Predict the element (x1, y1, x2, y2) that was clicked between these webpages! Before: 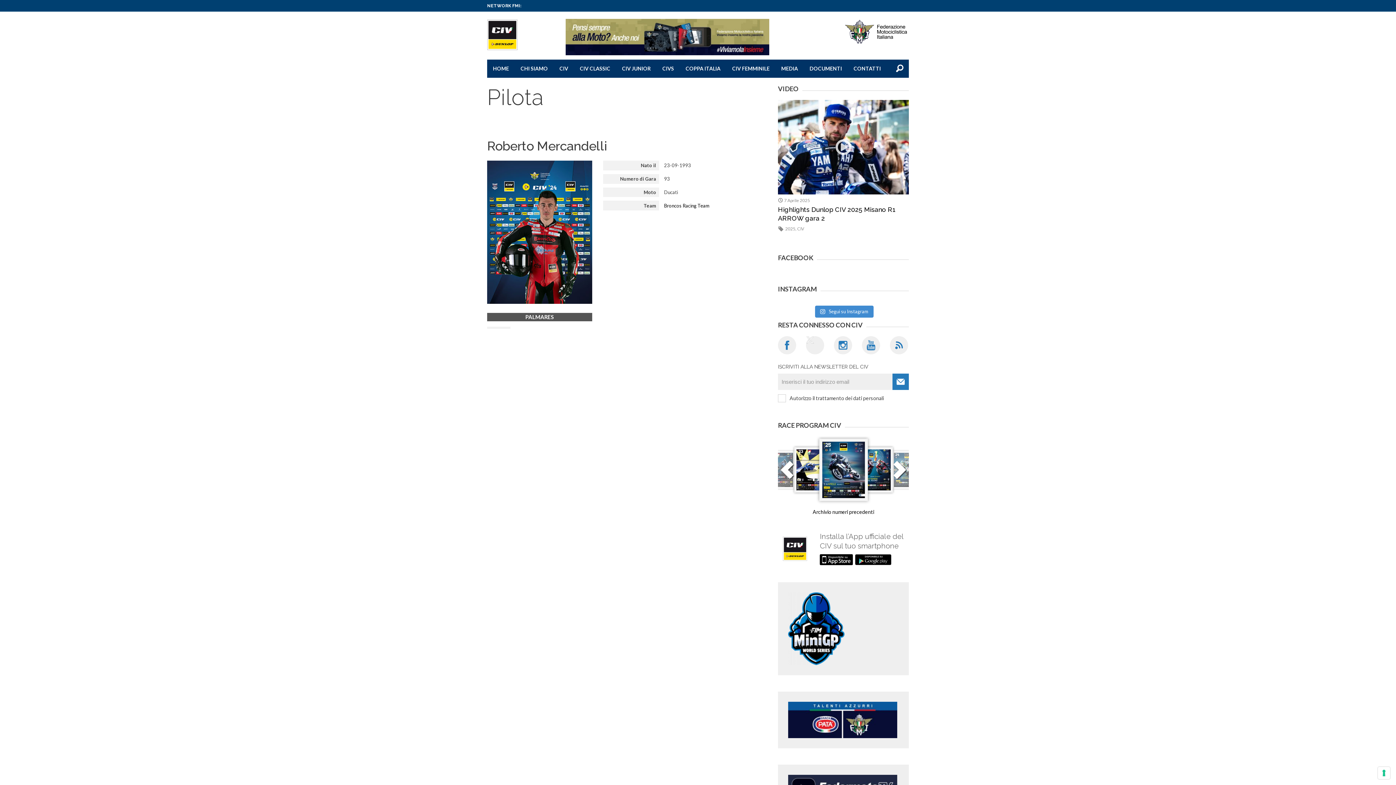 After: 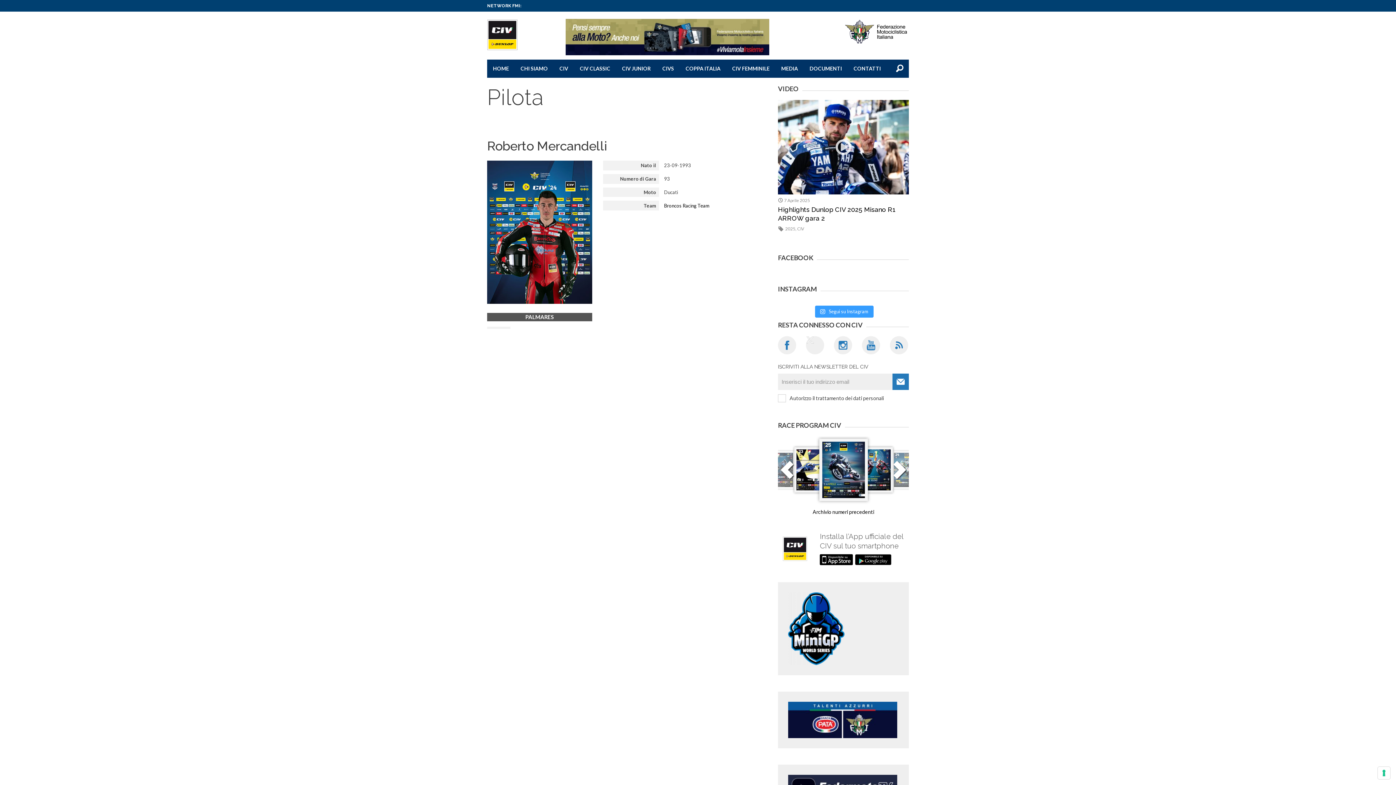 Action: label:  Segui su Instagram bbox: (815, 305, 873, 317)